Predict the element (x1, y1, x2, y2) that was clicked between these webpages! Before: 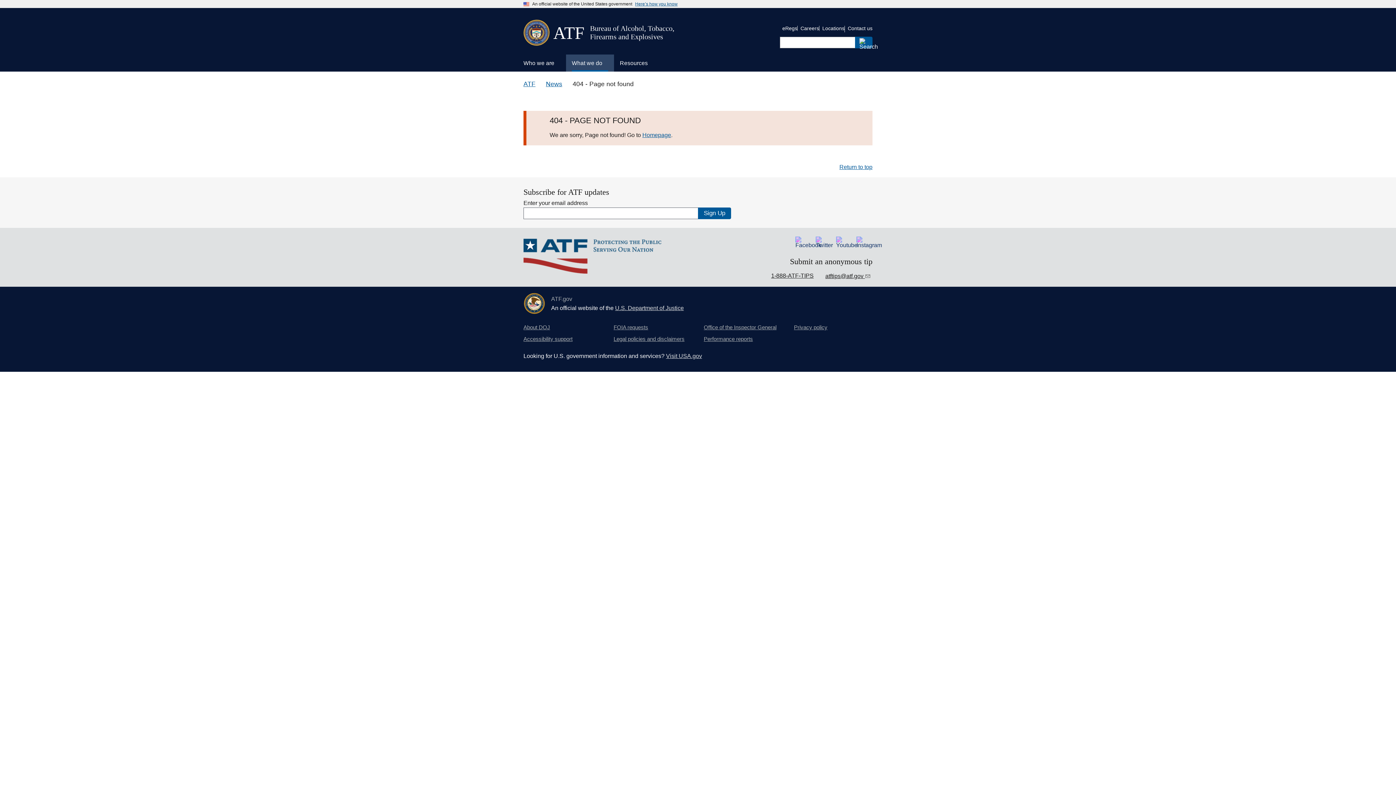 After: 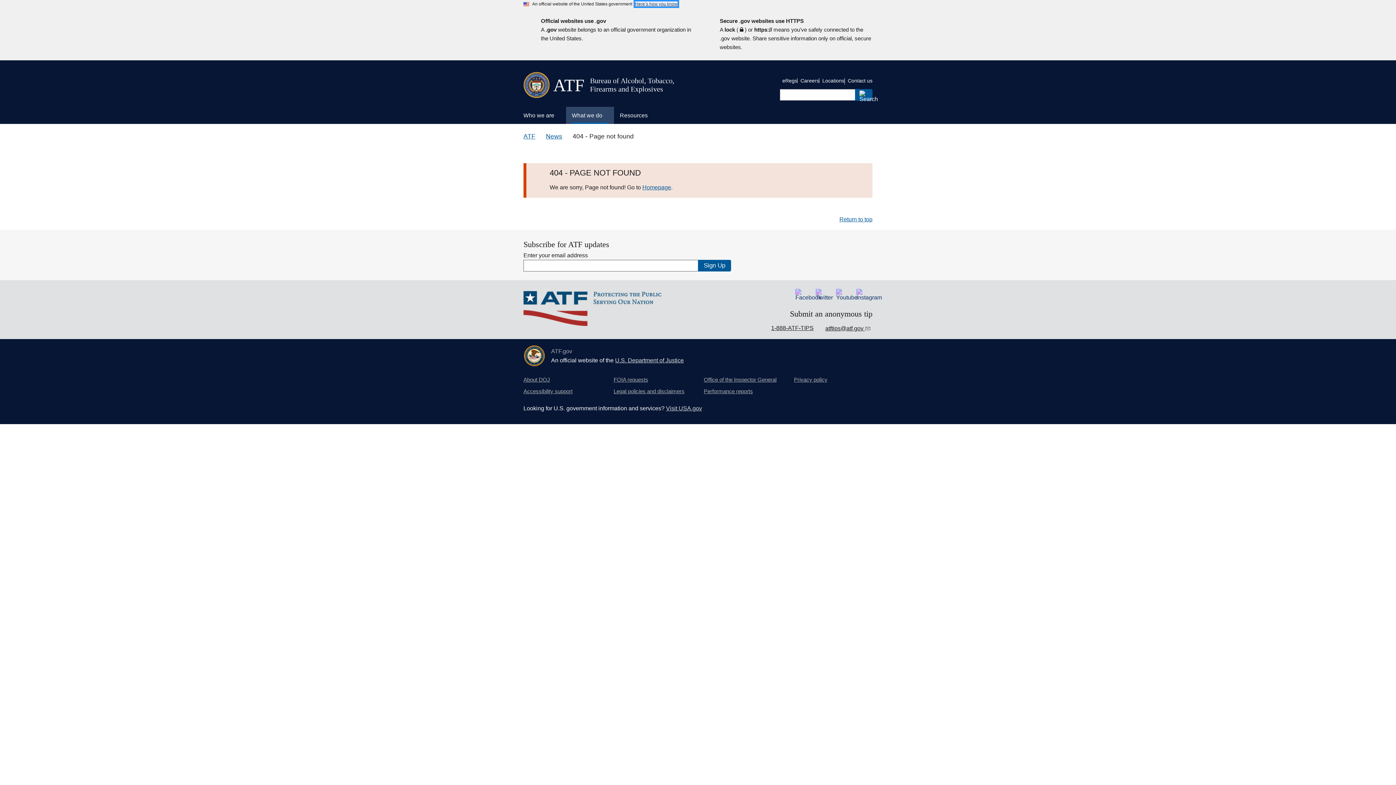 Action: bbox: (635, 1, 677, 6) label: Here’s how you know